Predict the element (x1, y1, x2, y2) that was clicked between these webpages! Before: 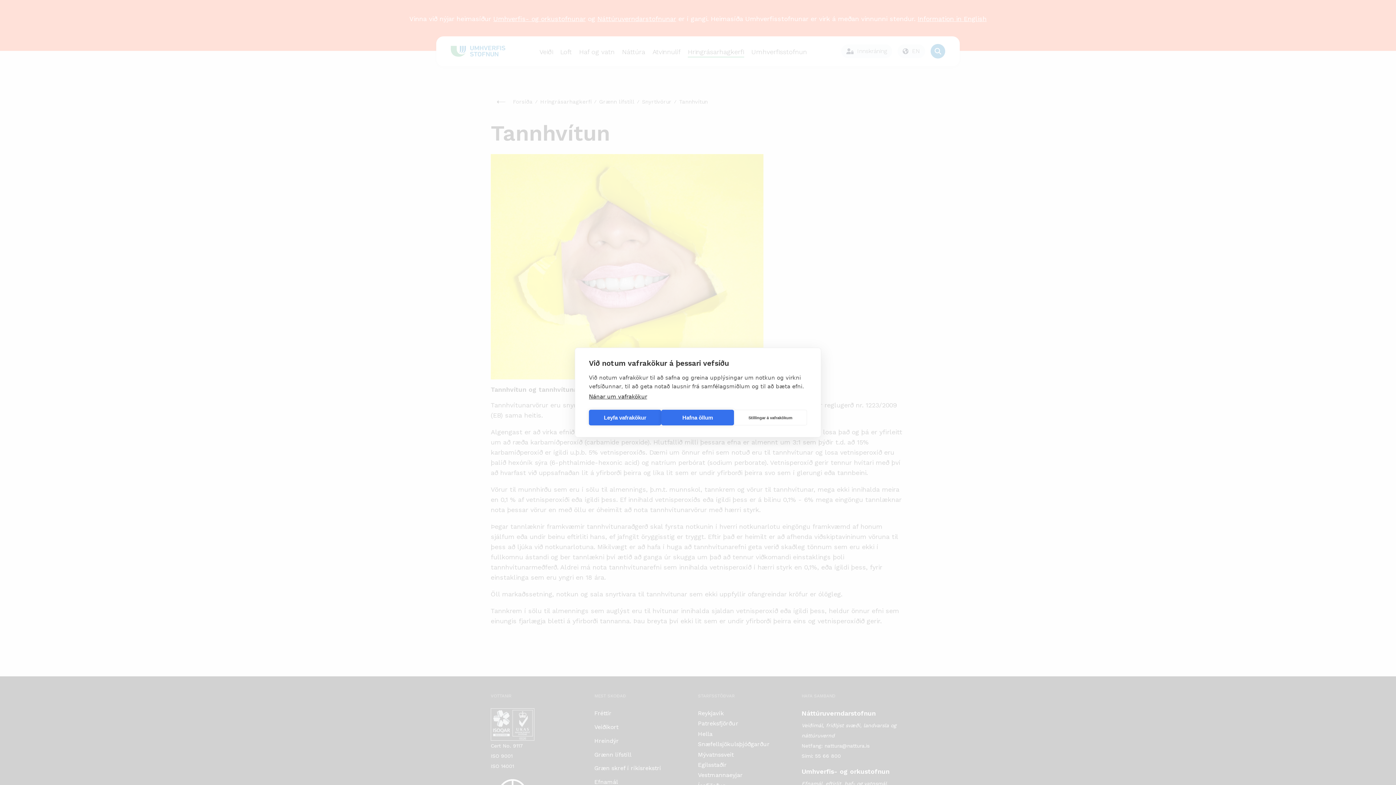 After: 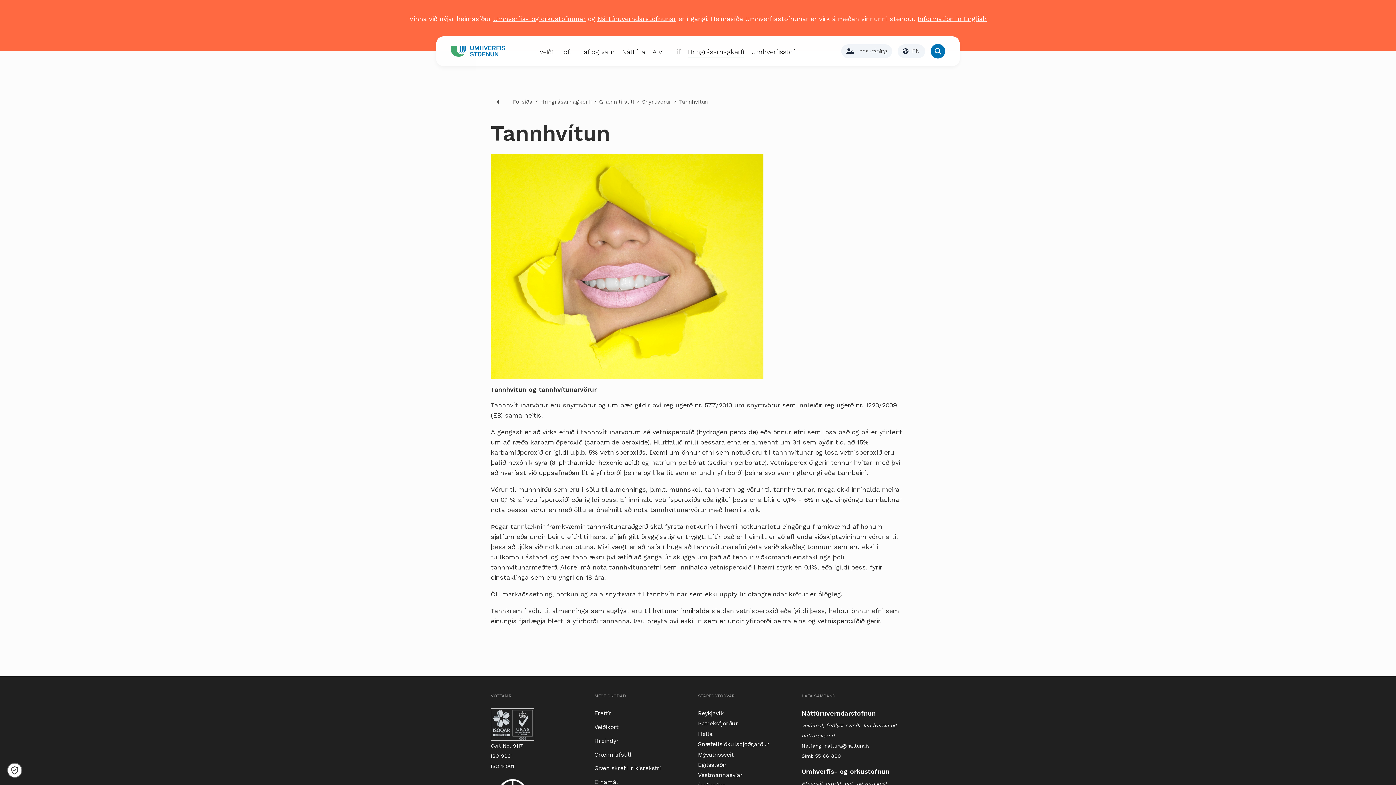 Action: bbox: (661, 410, 734, 425) label: Hafna öllum